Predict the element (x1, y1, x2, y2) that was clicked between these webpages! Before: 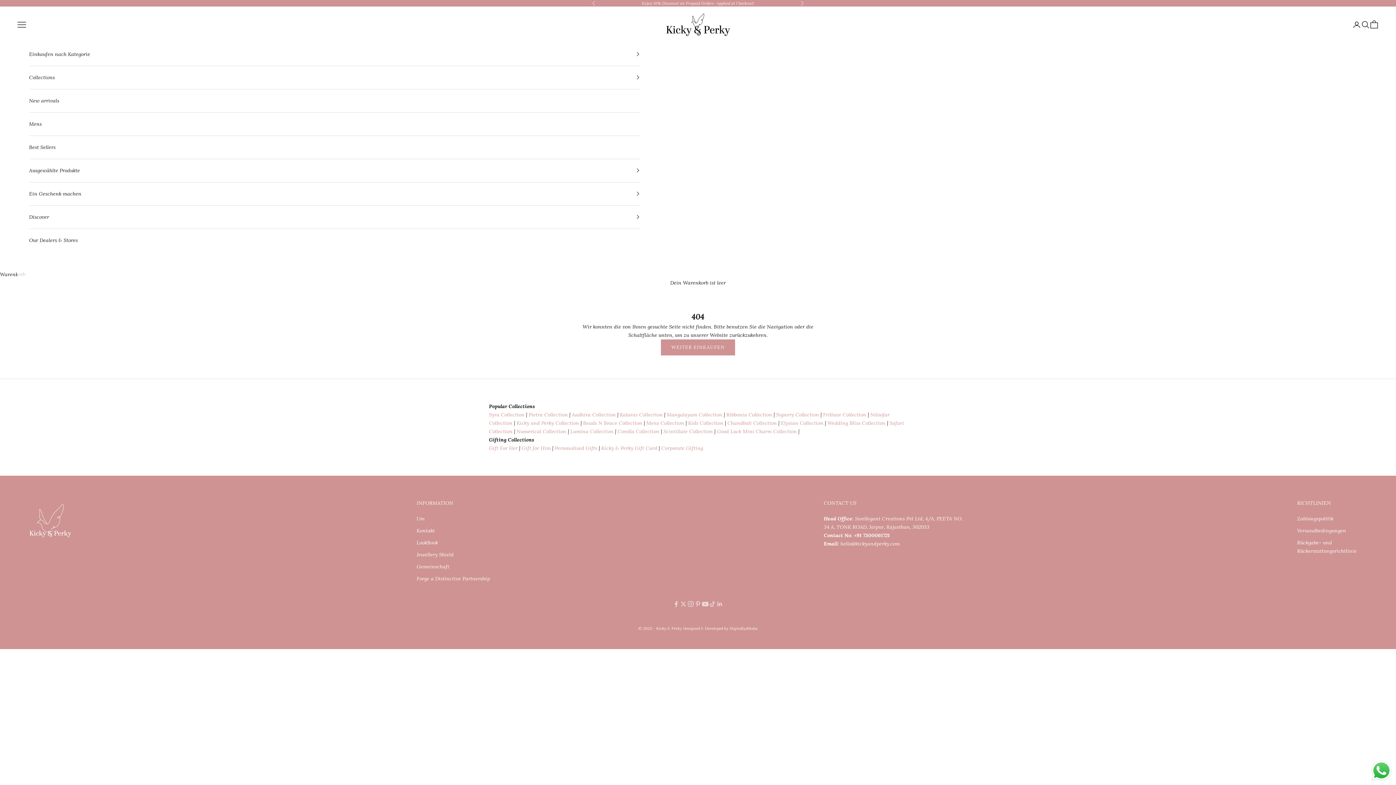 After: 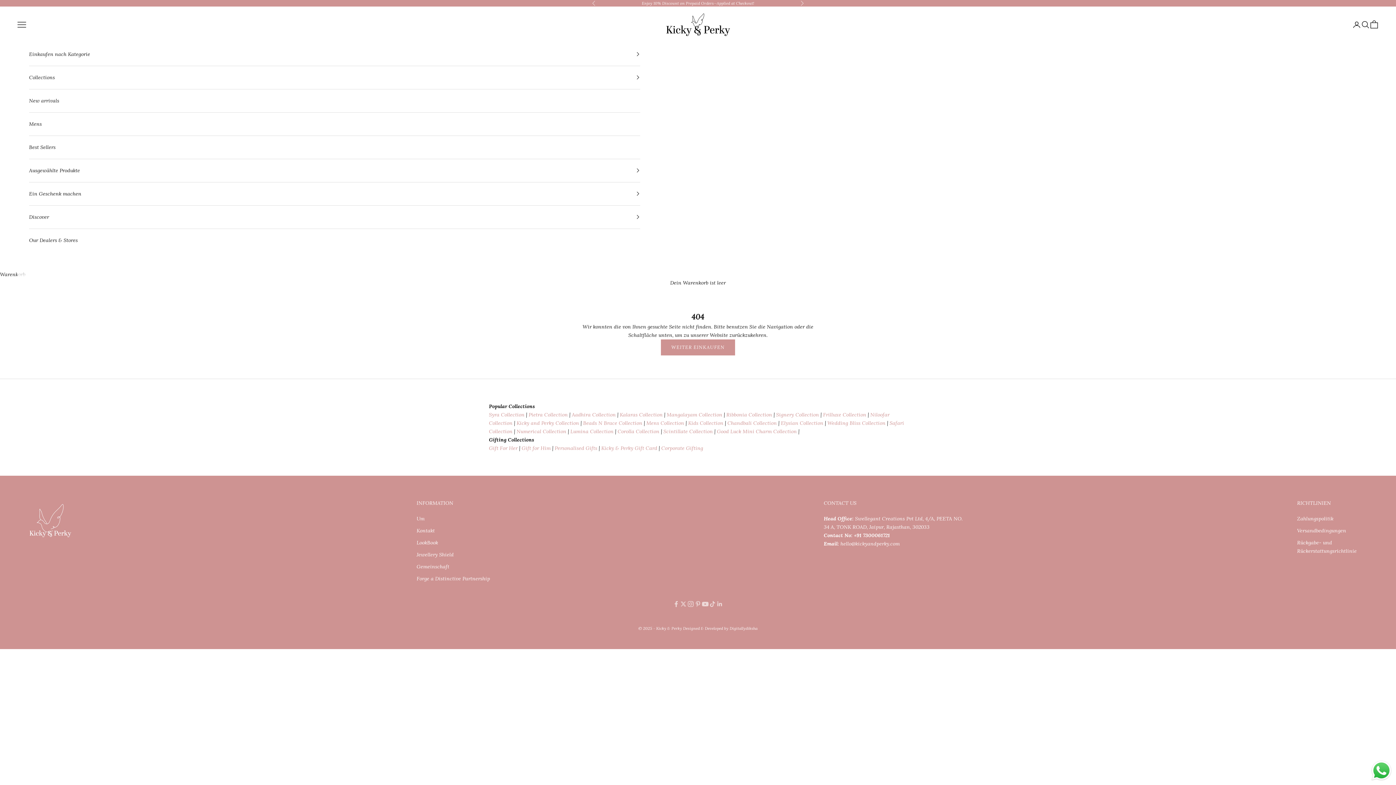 Action: bbox: (1370, 760, 1392, 781)